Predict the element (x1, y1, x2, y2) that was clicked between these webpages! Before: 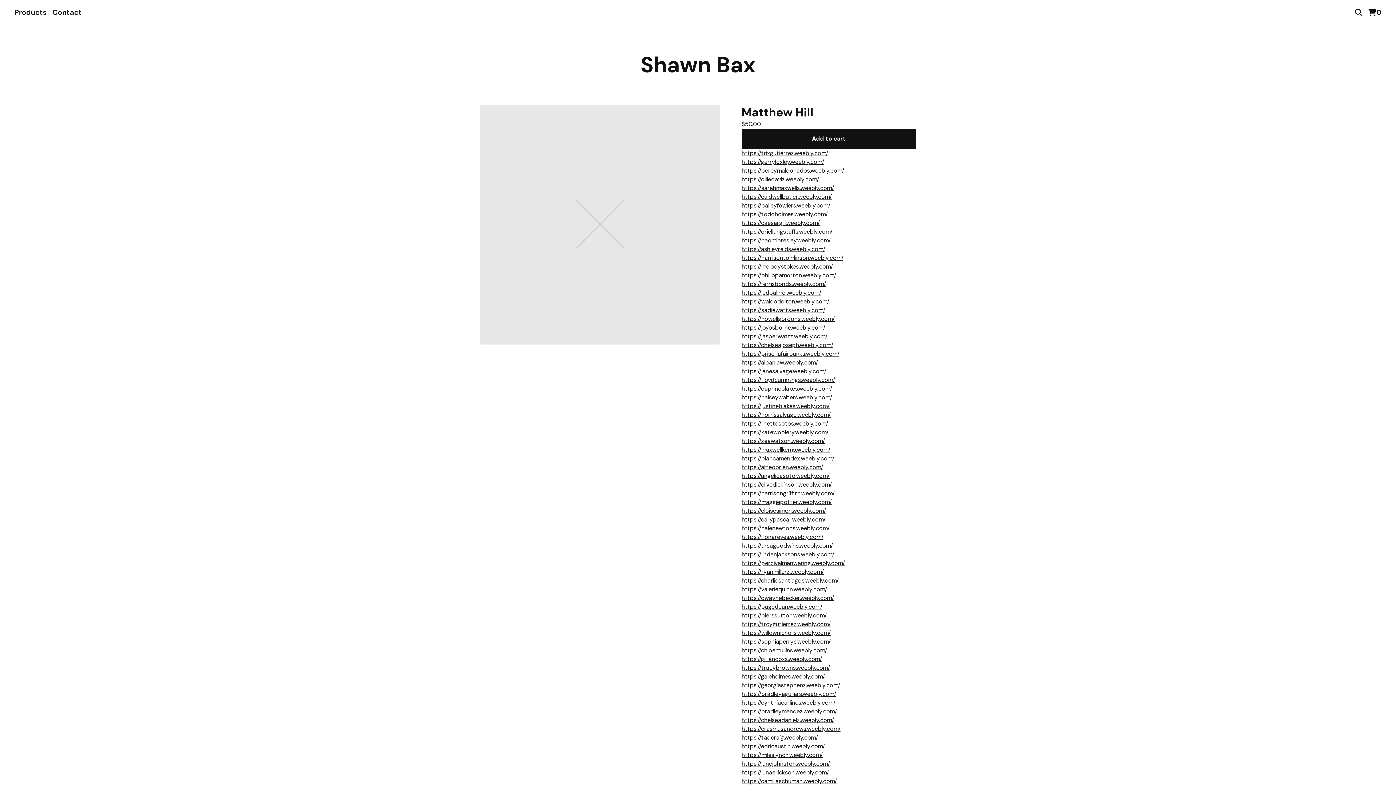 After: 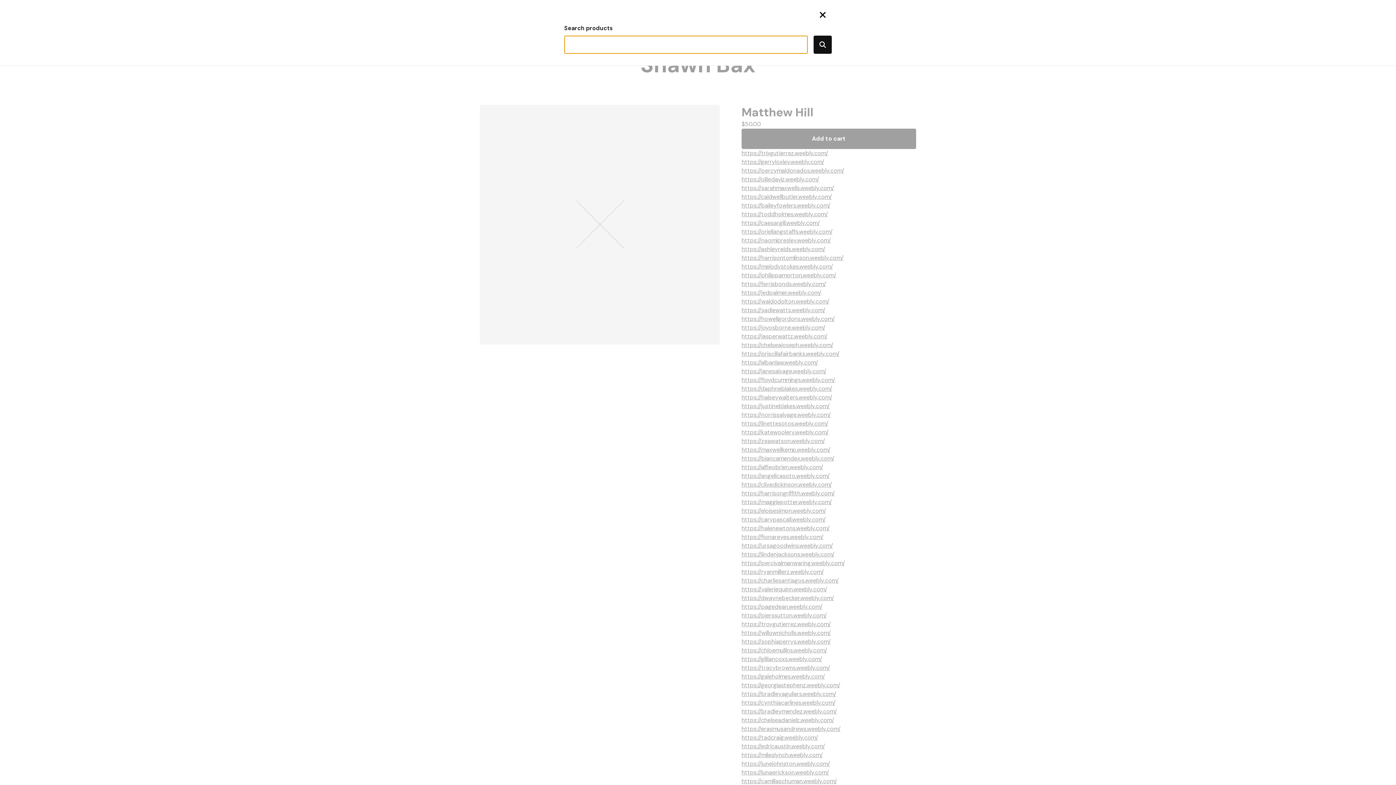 Action: bbox: (1352, 5, 1365, 19)